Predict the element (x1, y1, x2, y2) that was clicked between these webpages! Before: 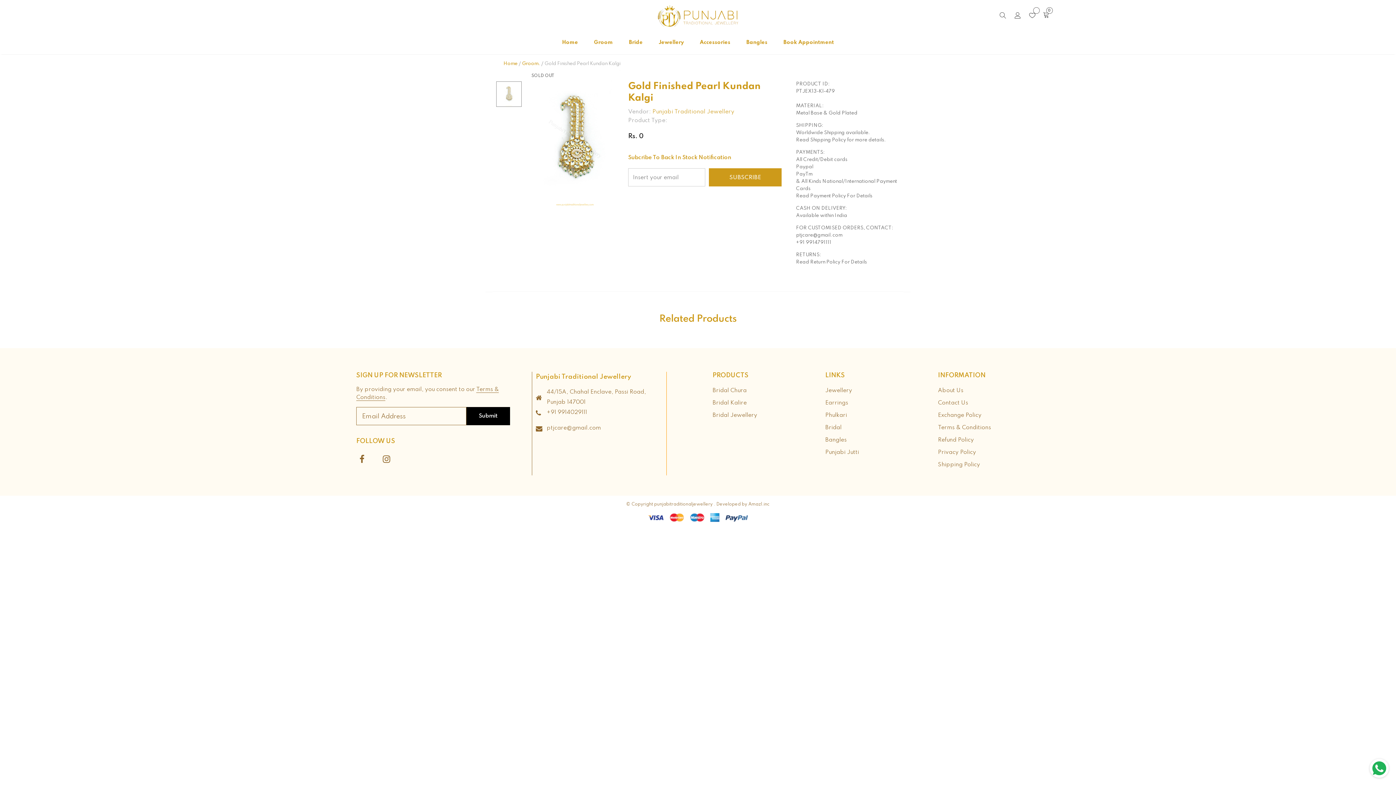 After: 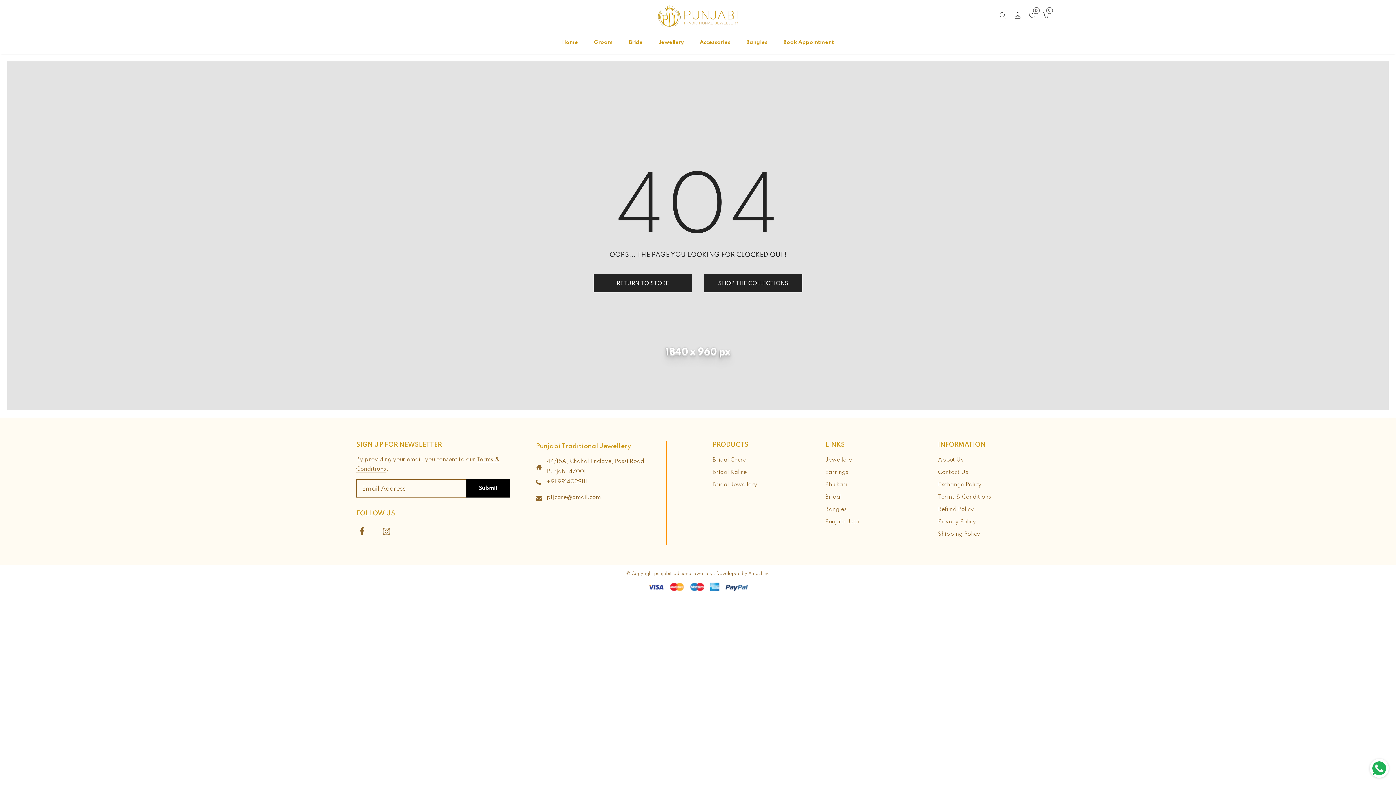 Action: bbox: (825, 447, 859, 457) label: Punjabi Jutti